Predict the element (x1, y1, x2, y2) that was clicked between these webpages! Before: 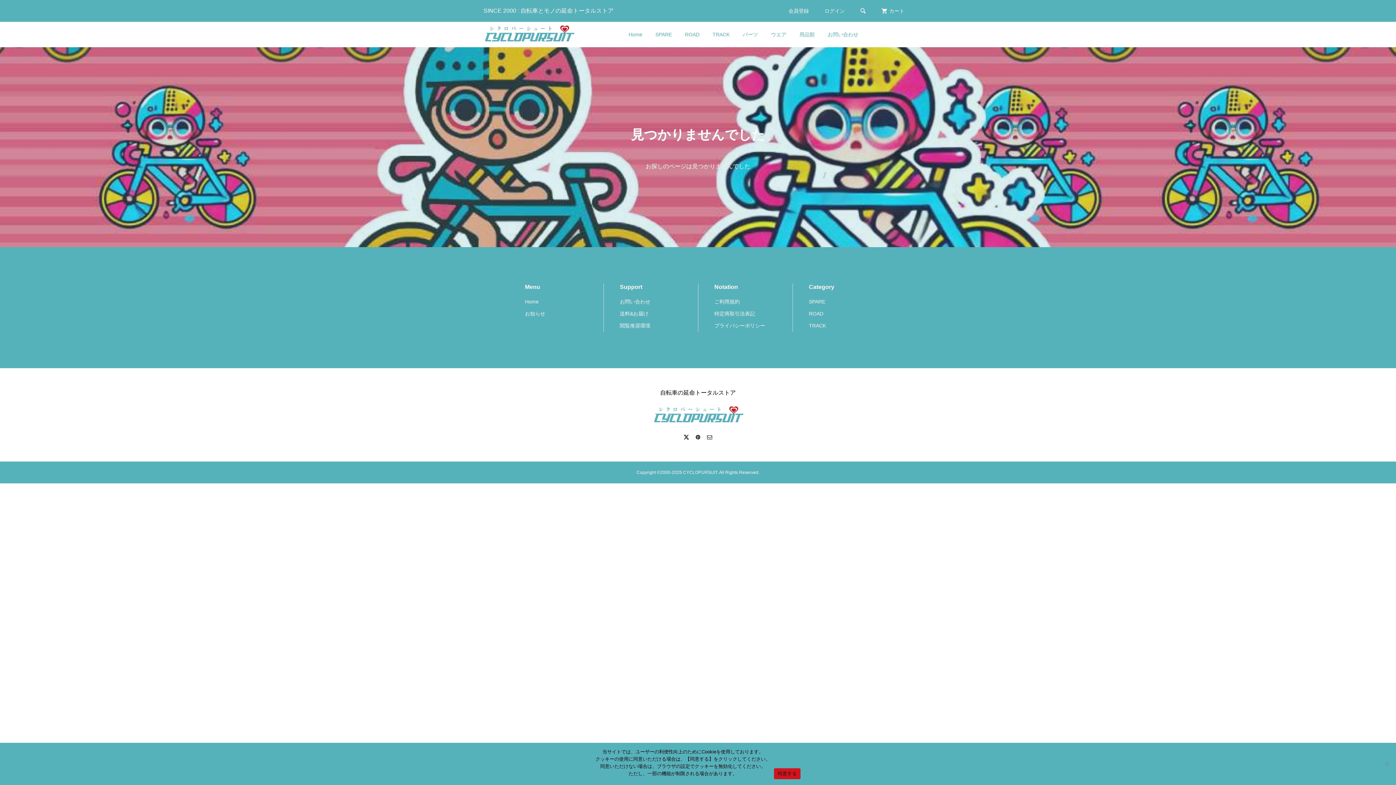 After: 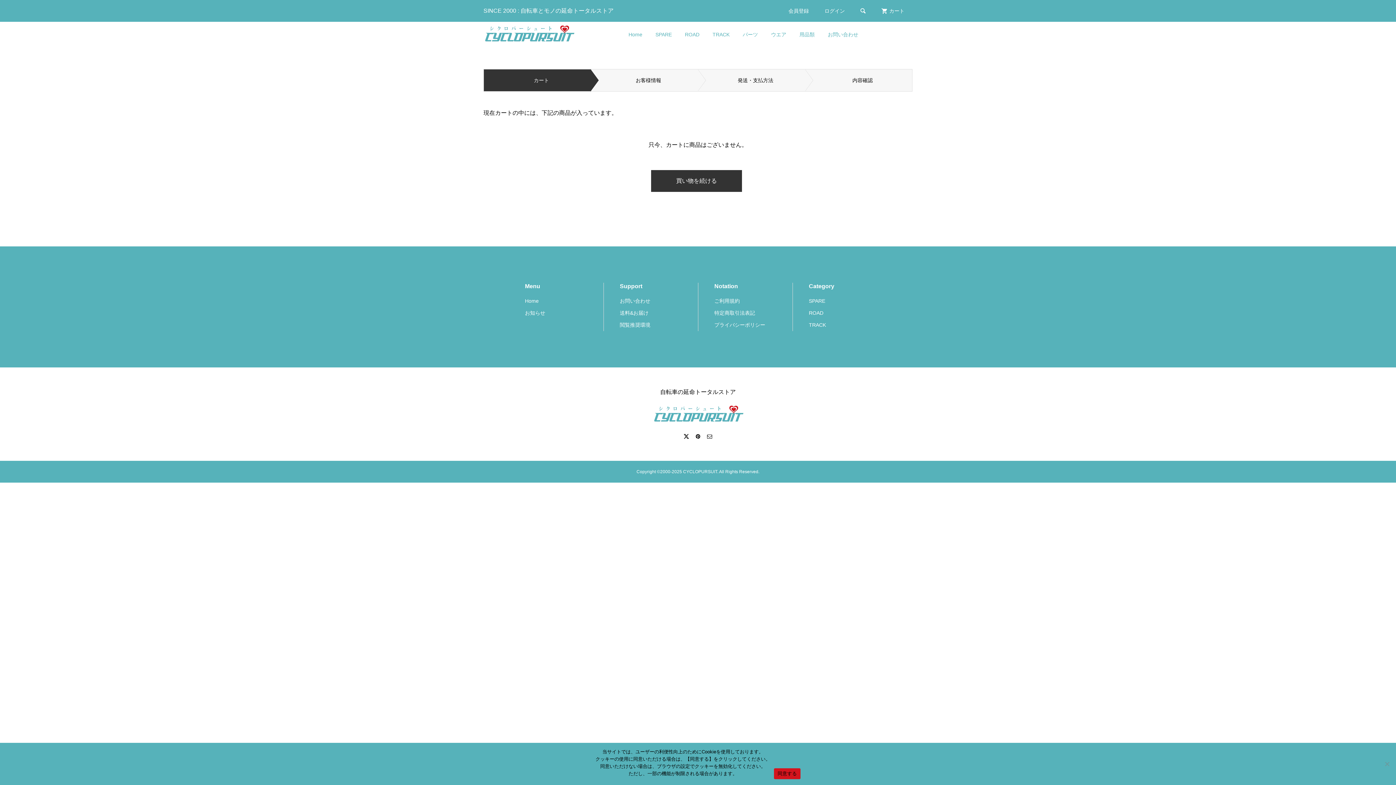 Action: bbox: (881, 0, 904, 21) label: カート